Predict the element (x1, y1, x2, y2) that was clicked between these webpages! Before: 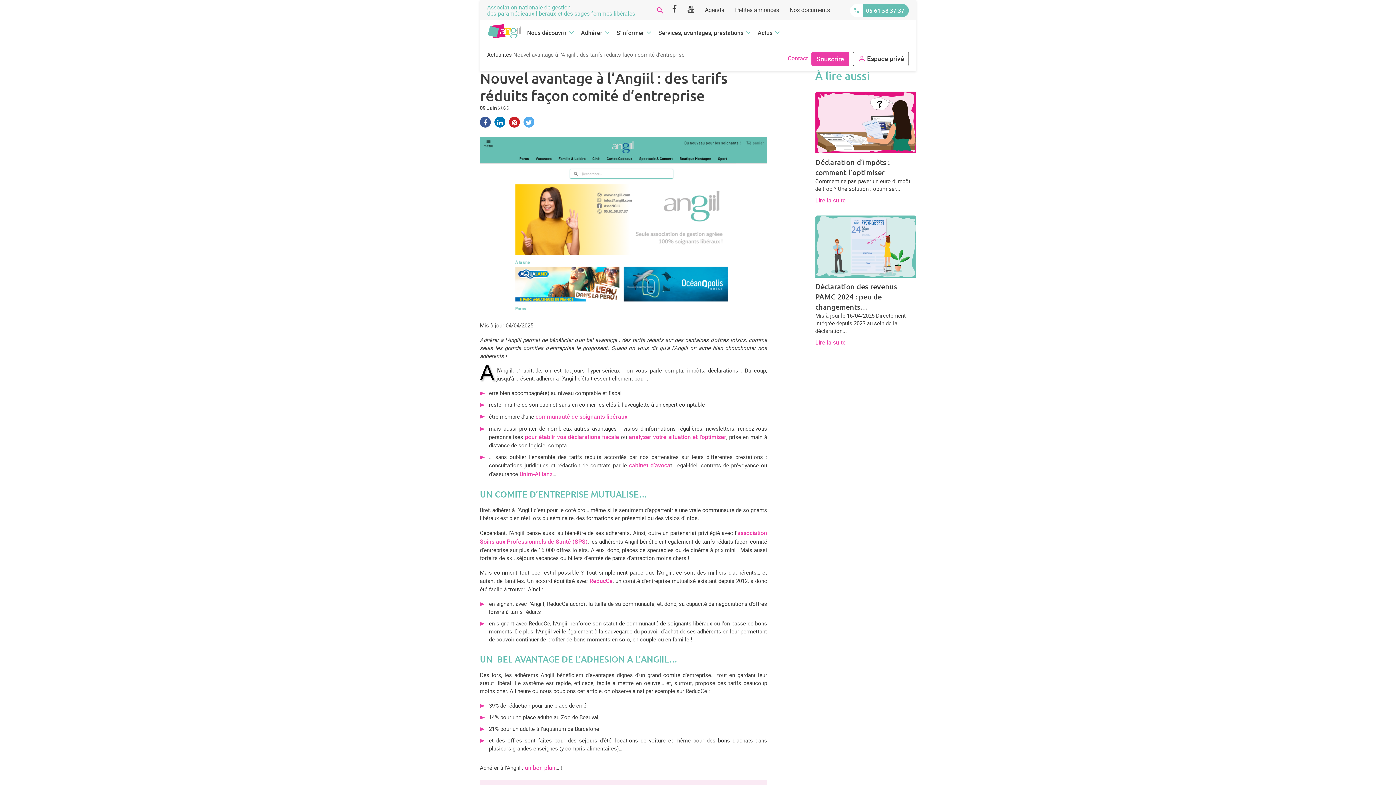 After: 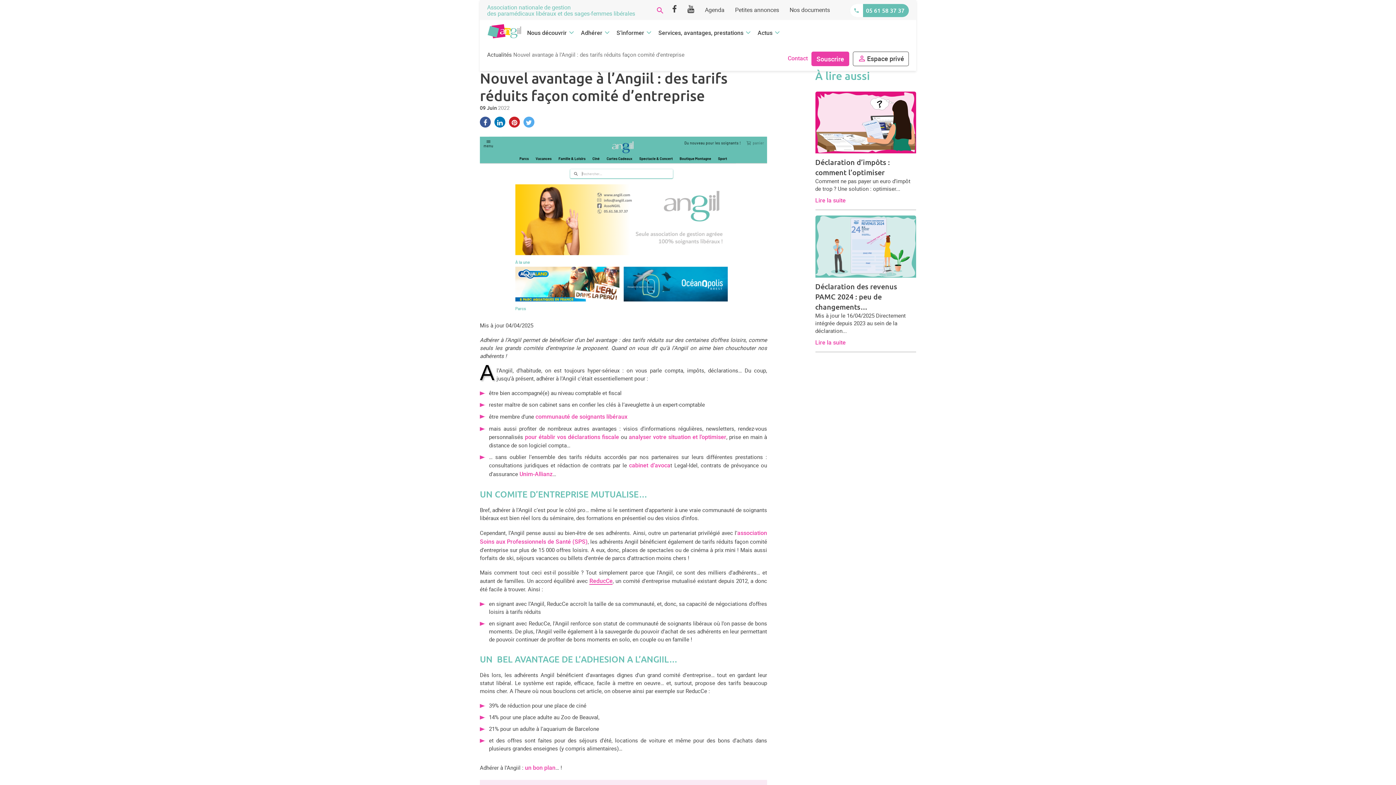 Action: bbox: (589, 577, 612, 585) label: ReducCe